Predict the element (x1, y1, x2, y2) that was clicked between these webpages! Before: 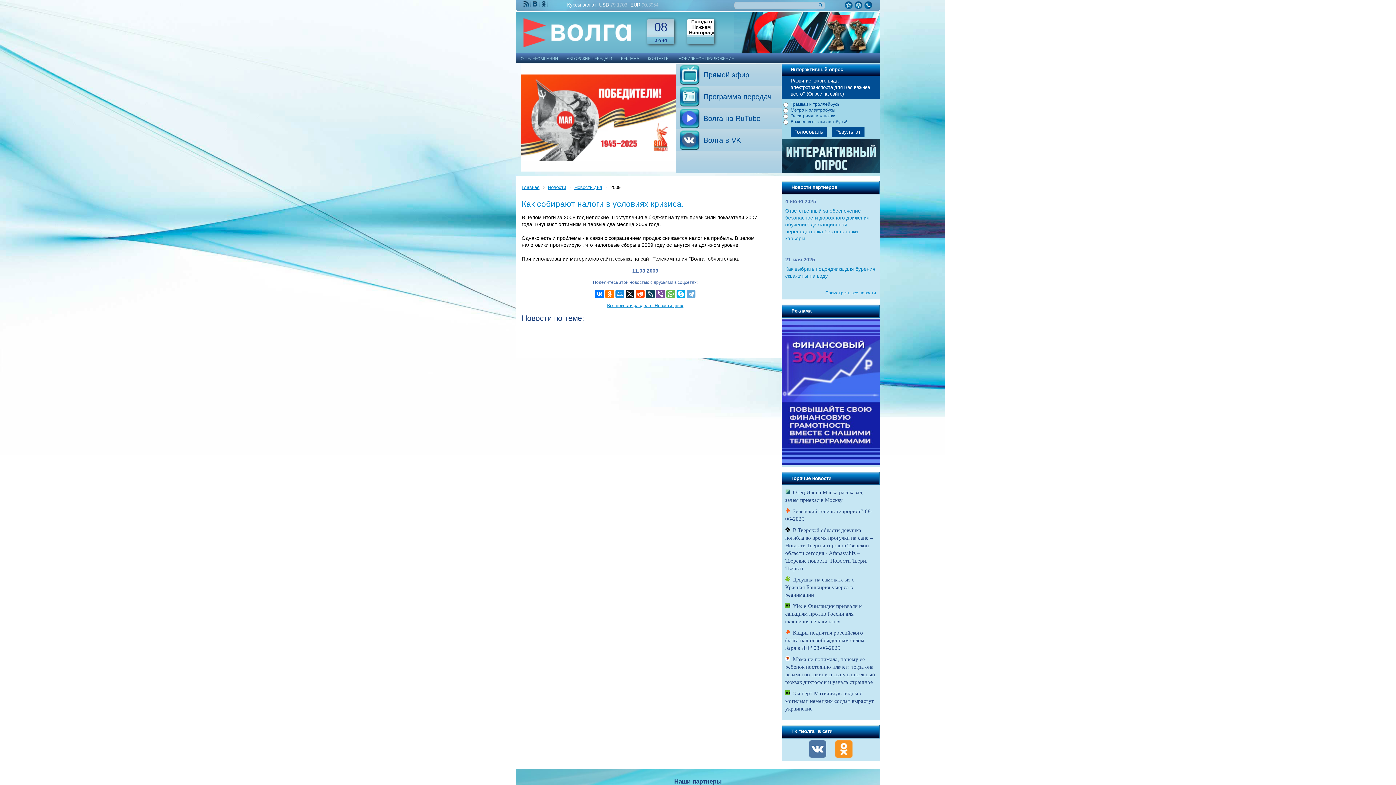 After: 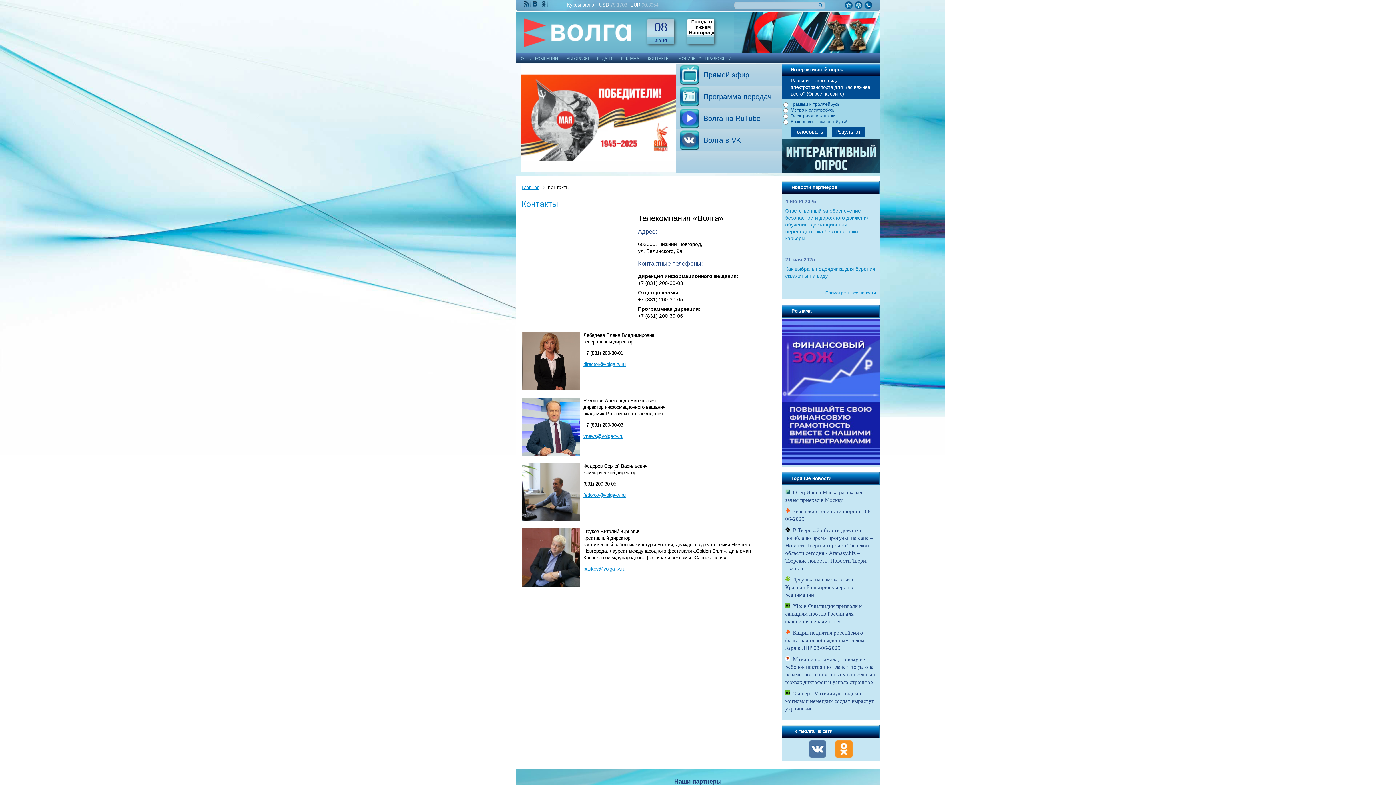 Action: bbox: (864, 1, 872, 9)